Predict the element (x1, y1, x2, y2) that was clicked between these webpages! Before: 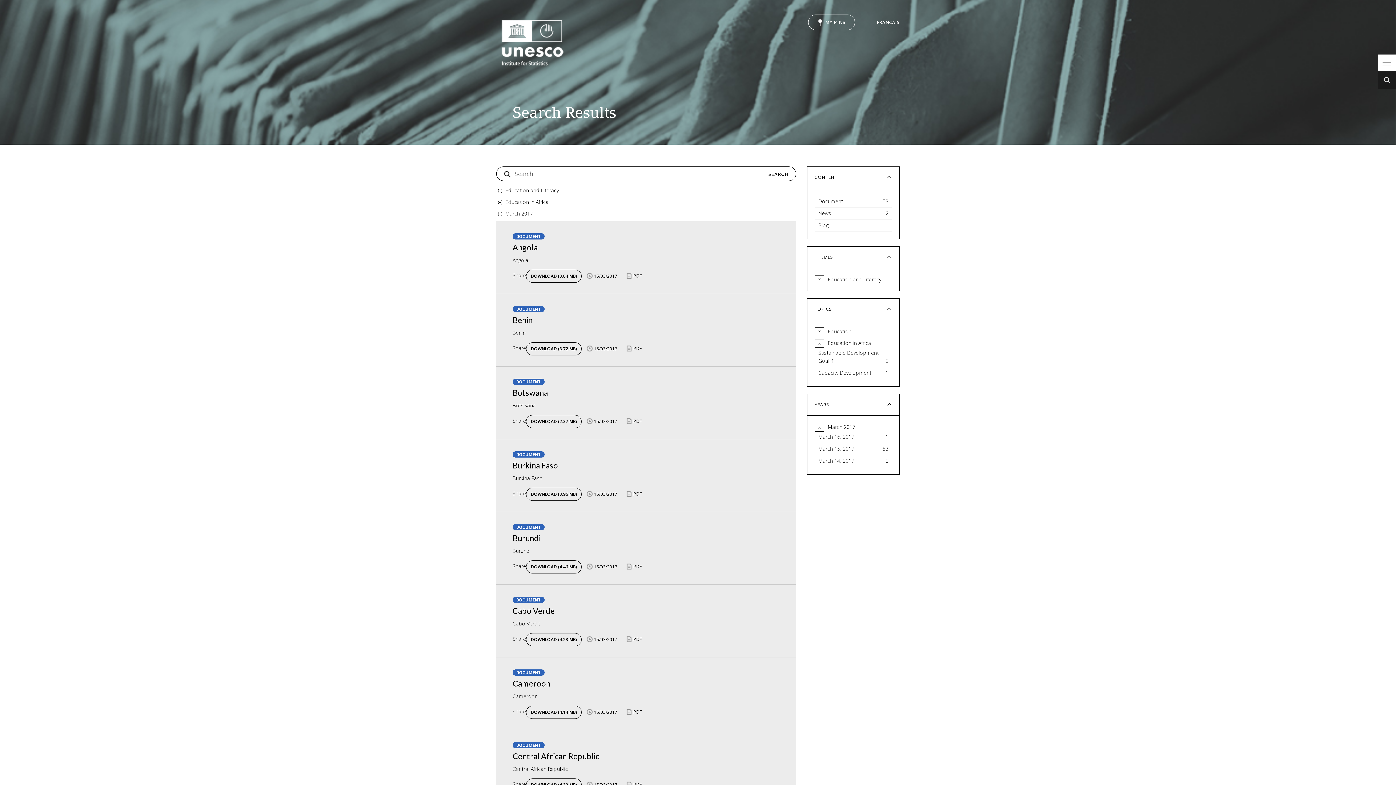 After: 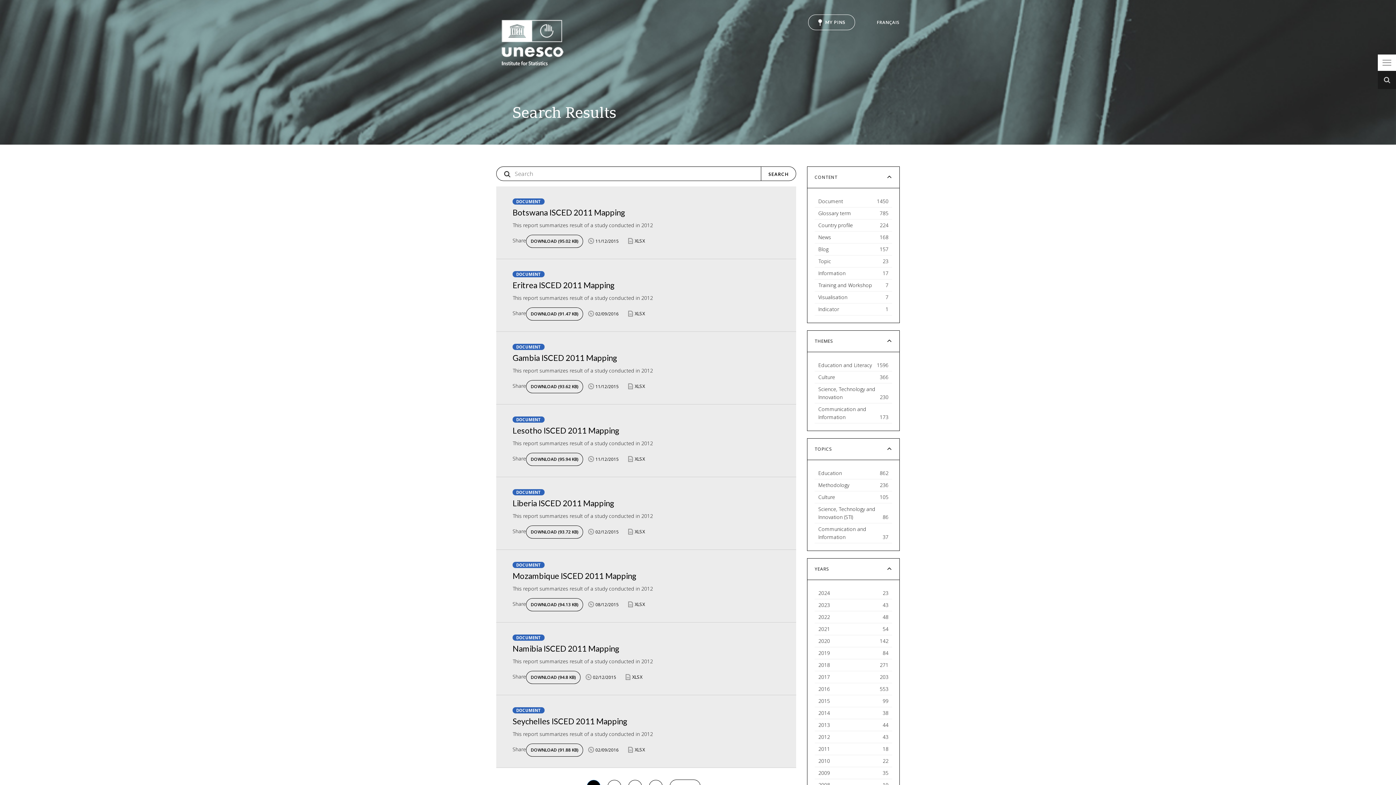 Action: bbox: (761, 166, 796, 181) label: SEARCH